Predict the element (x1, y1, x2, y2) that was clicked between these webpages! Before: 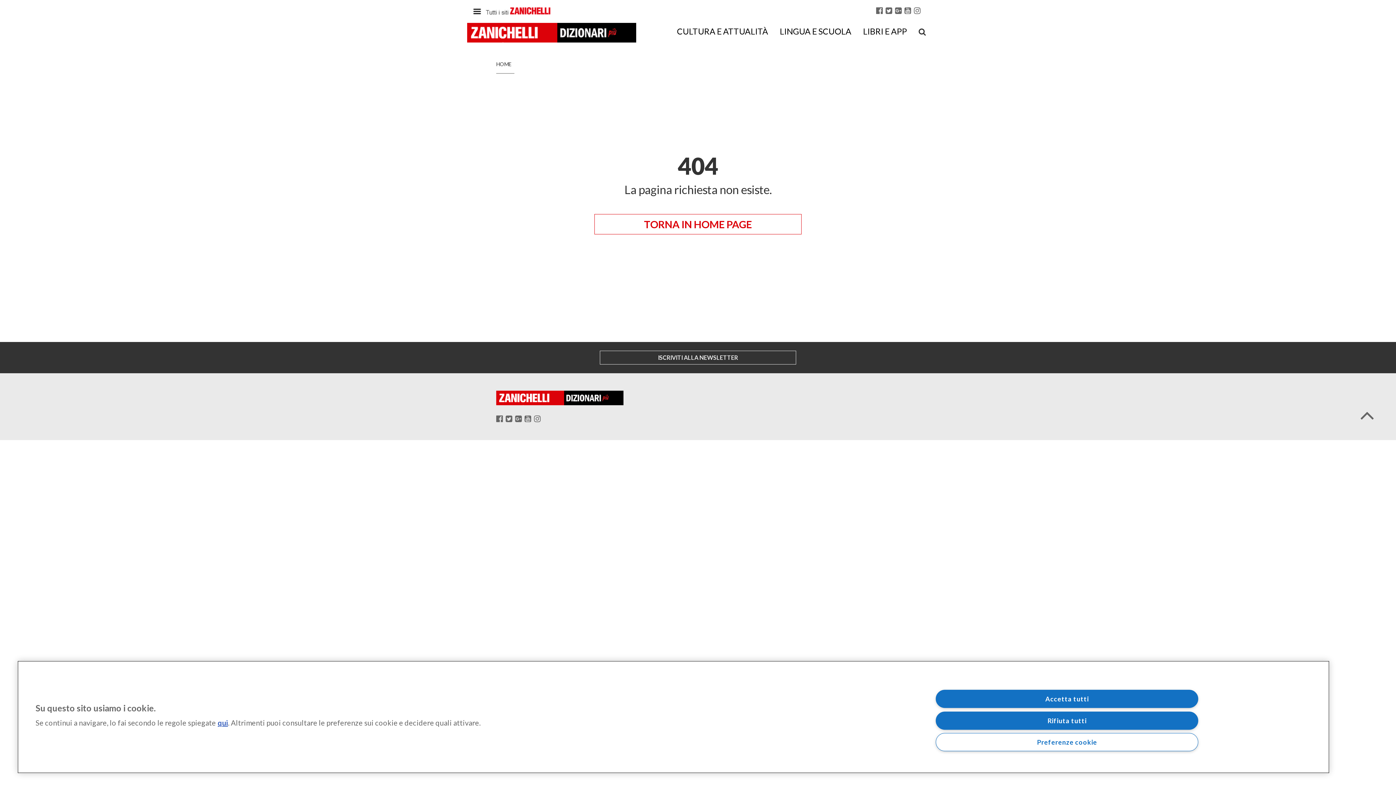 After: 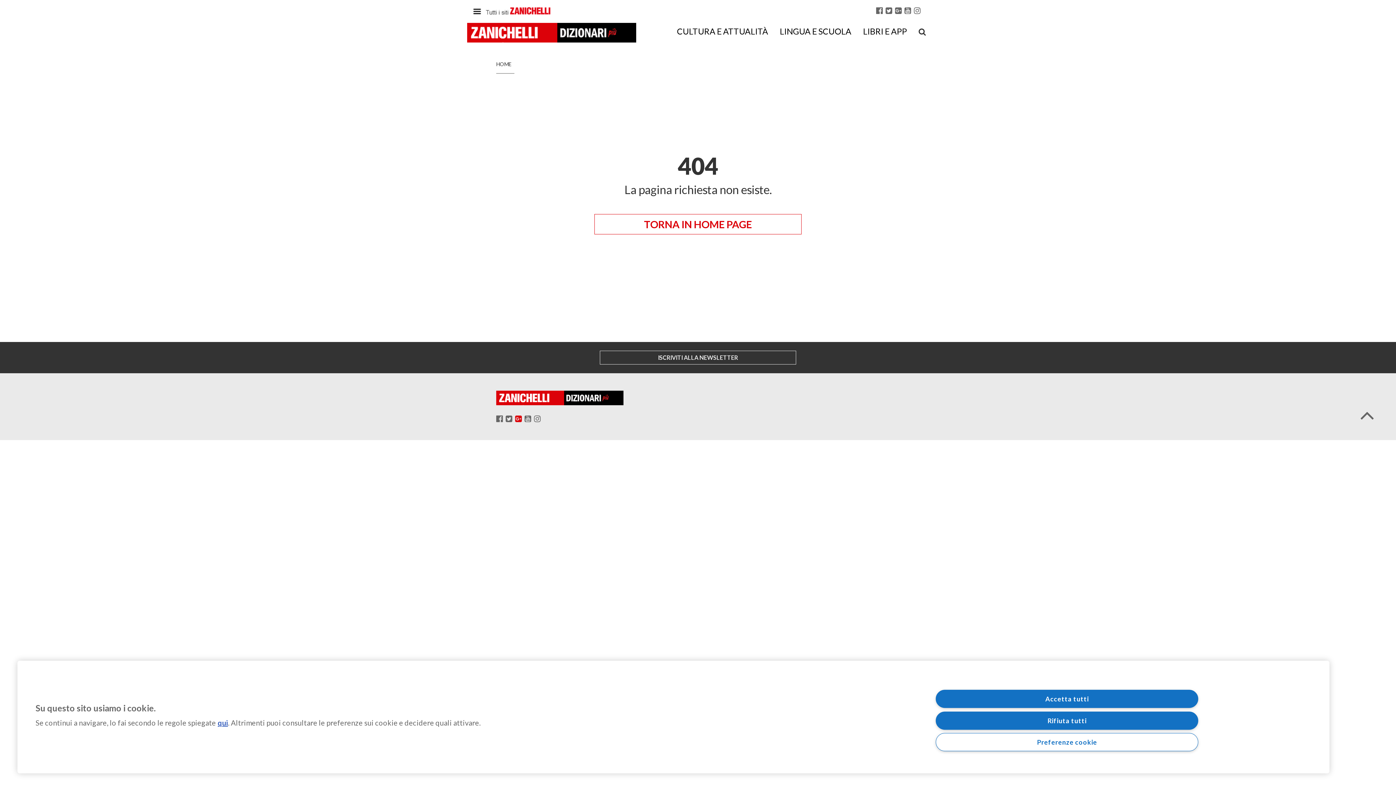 Action: bbox: (515, 414, 521, 423)